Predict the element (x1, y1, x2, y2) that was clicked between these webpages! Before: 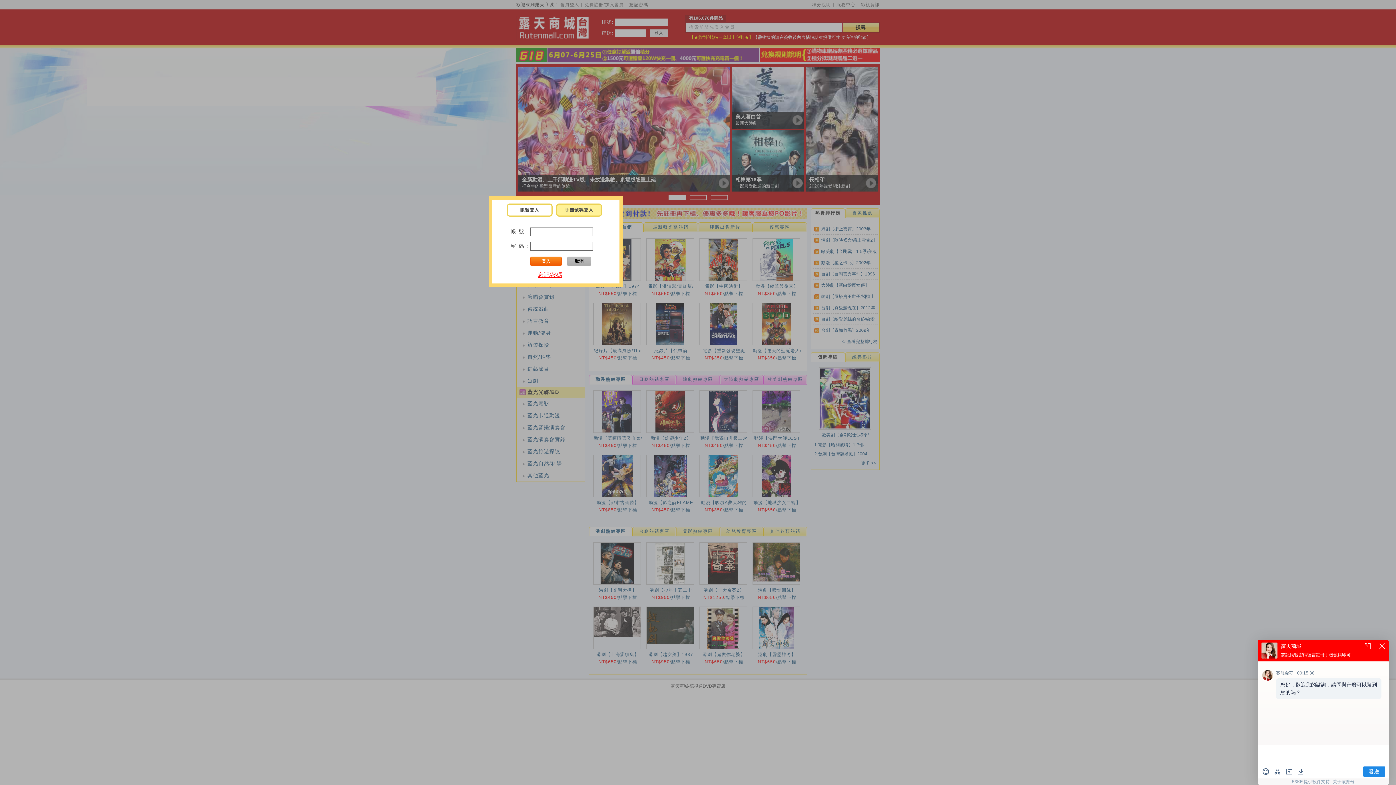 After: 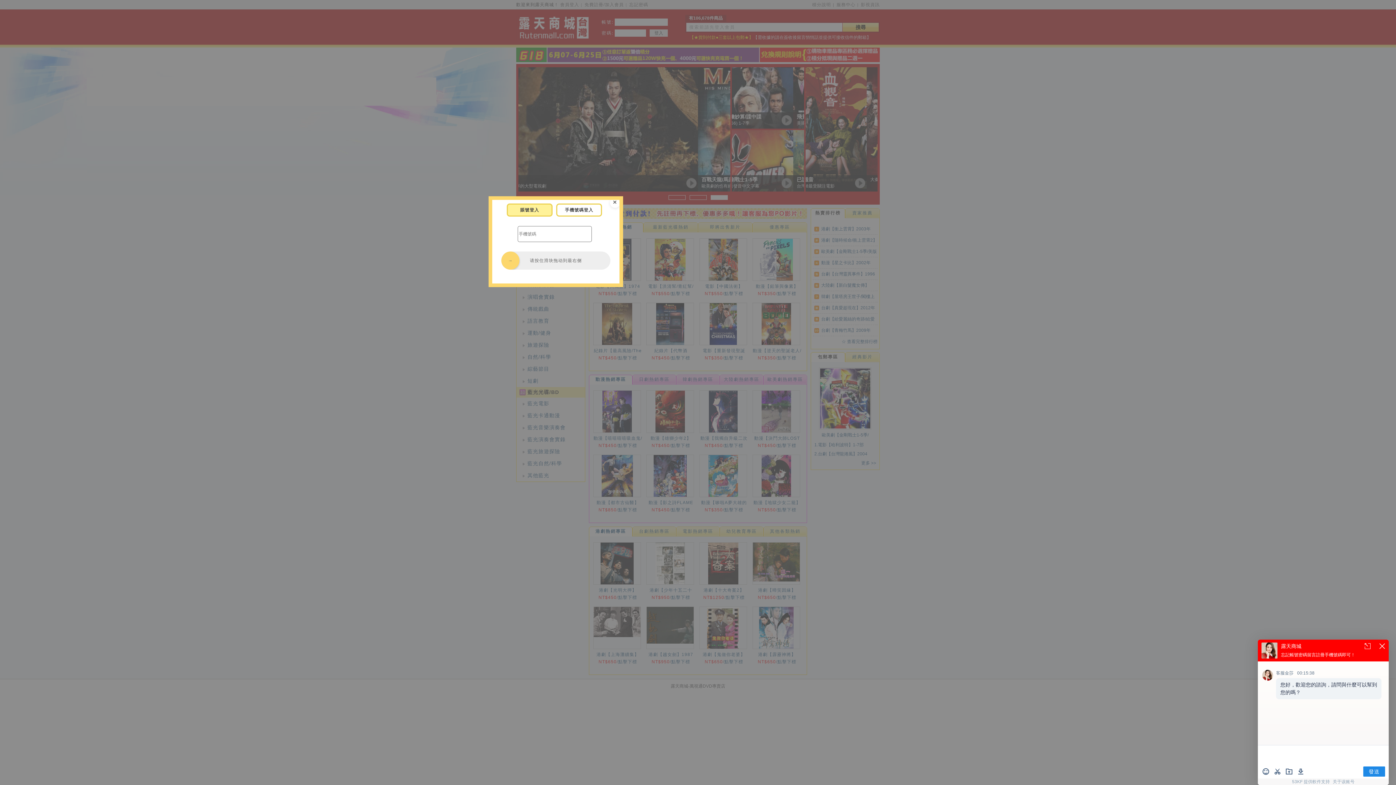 Action: bbox: (537, 272, 562, 278) label: 忘記密碼